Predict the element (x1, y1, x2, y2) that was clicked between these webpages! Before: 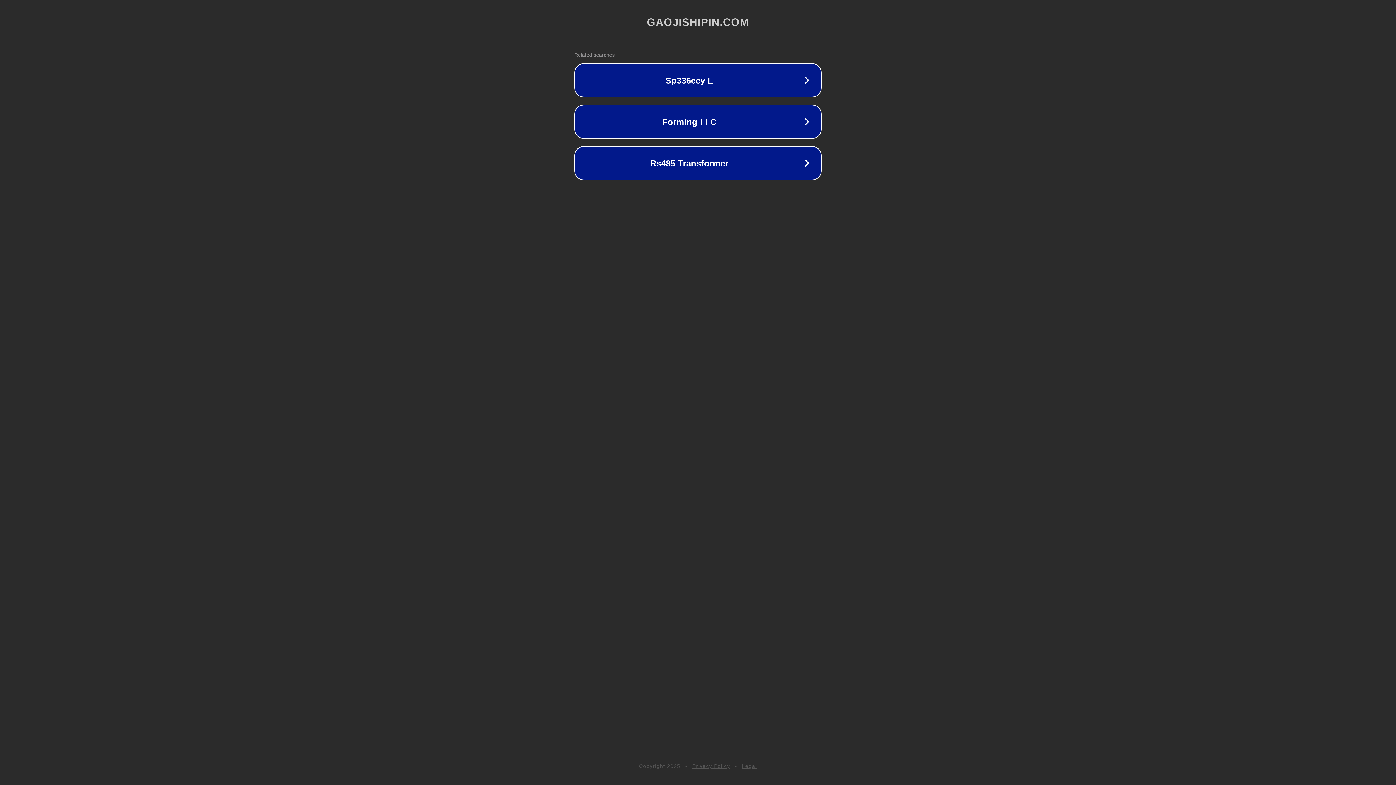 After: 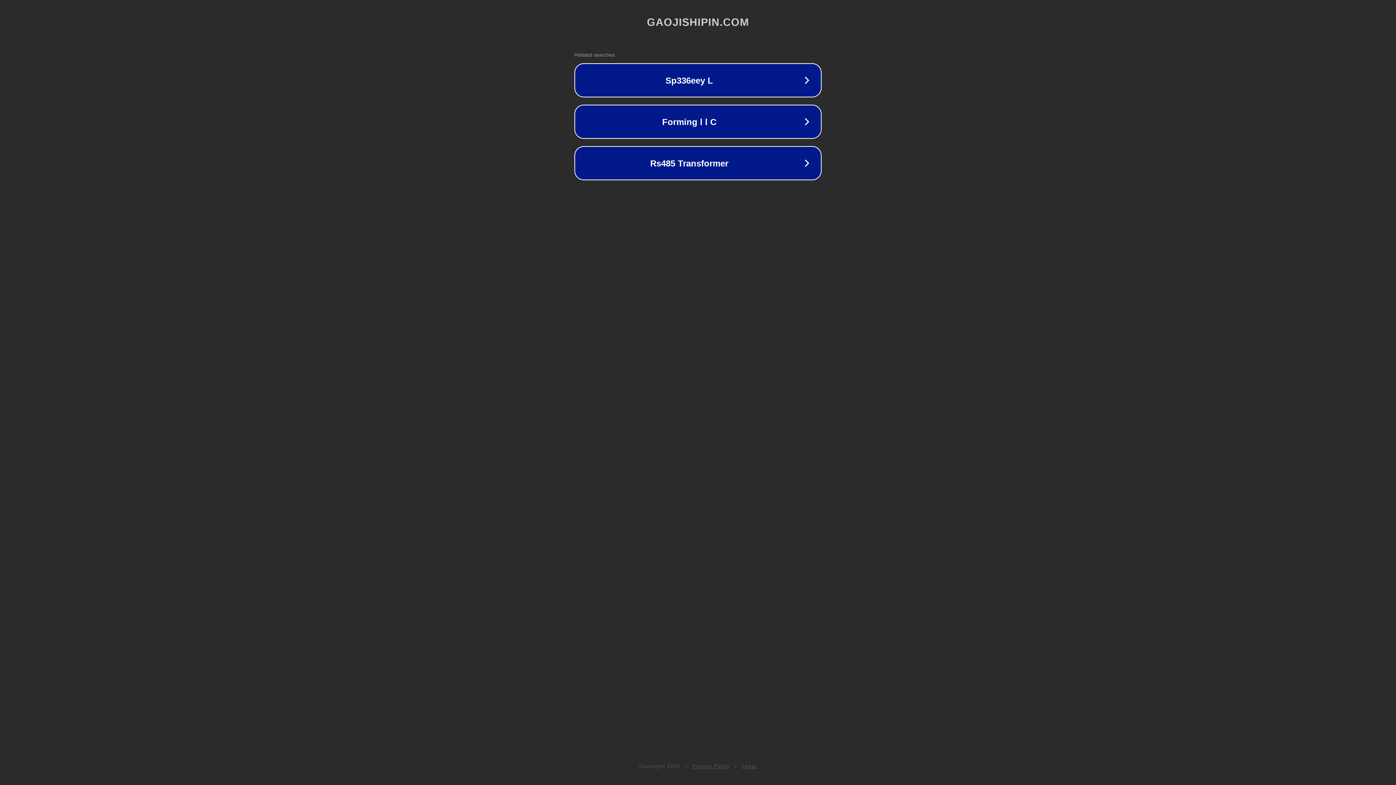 Action: label: Privacy Policy bbox: (692, 763, 730, 769)